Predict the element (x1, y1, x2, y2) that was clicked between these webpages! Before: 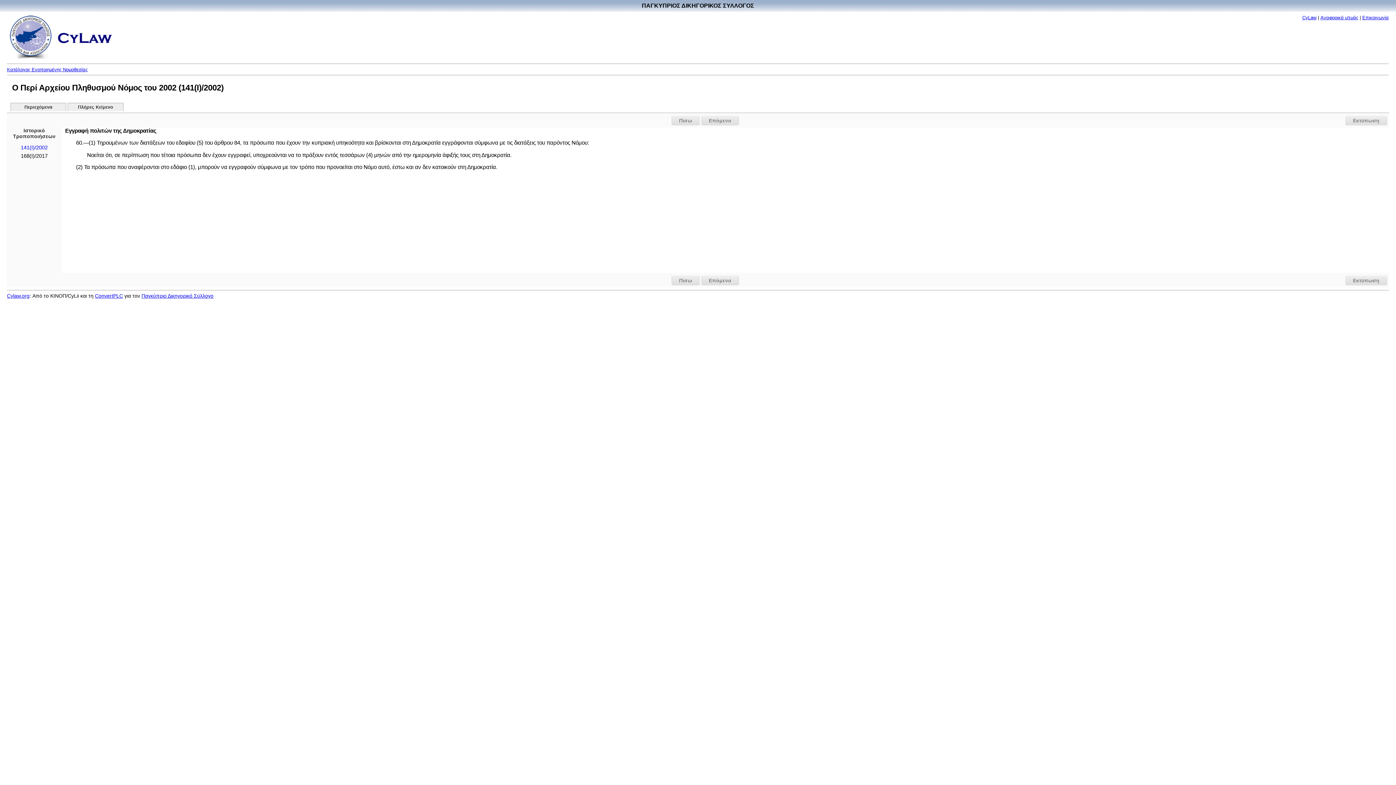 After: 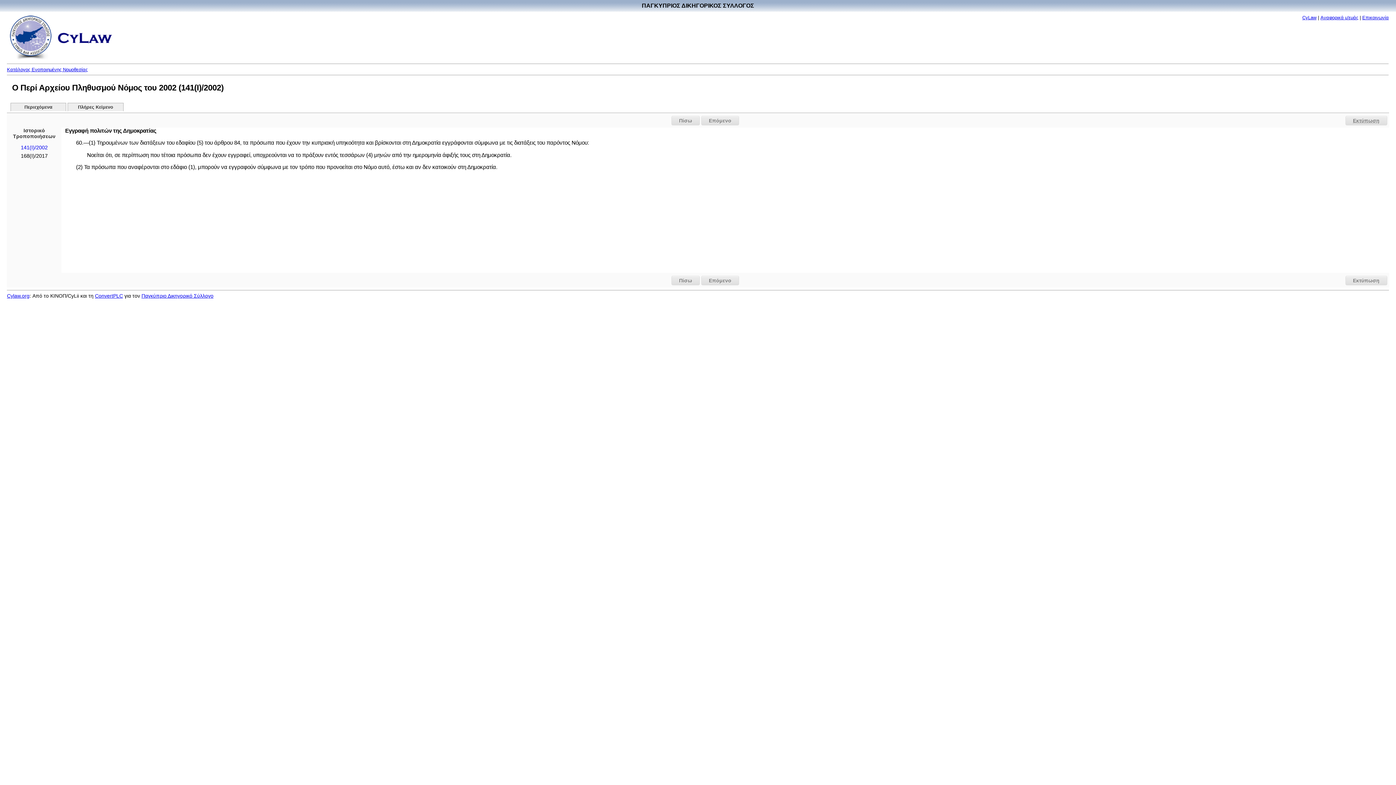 Action: label: Εκτύπωση bbox: (1345, 116, 1387, 125)